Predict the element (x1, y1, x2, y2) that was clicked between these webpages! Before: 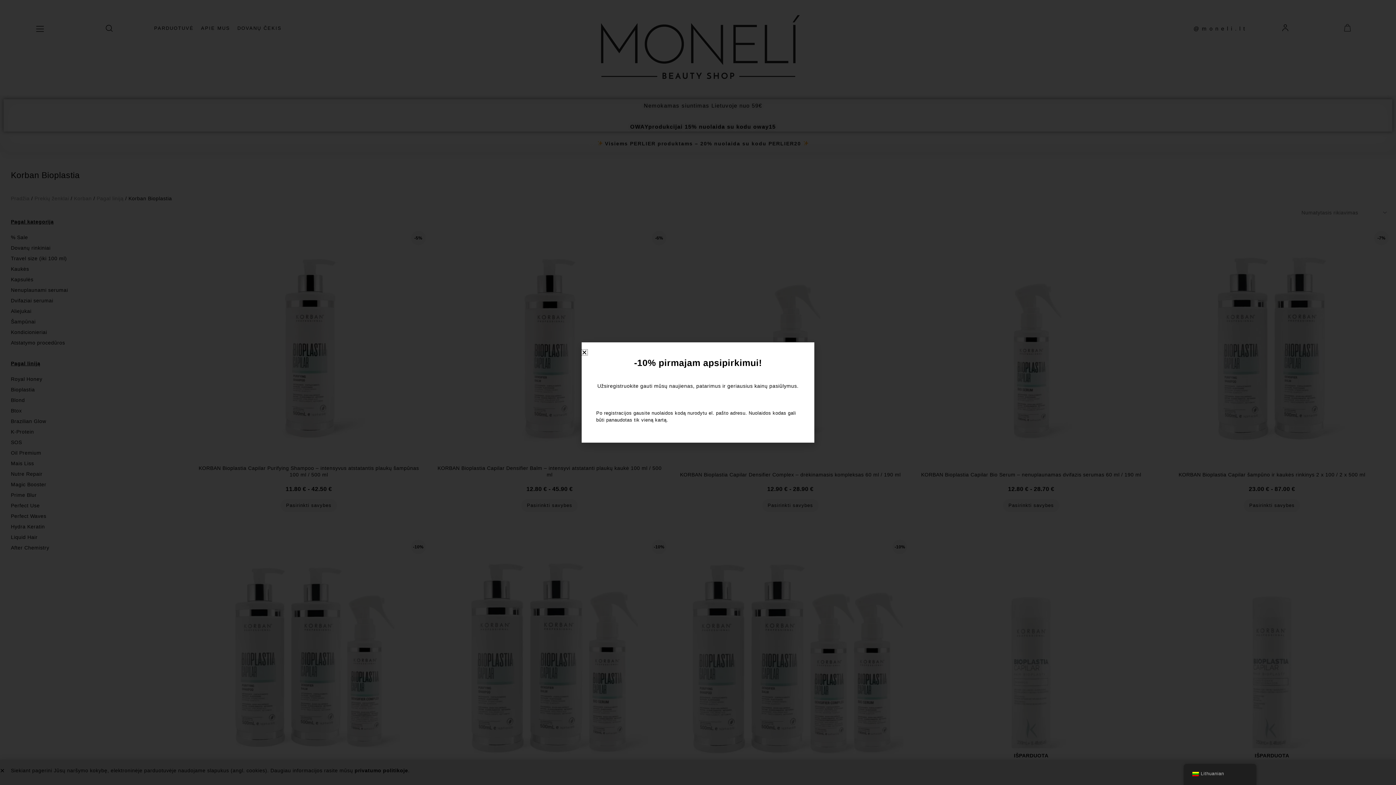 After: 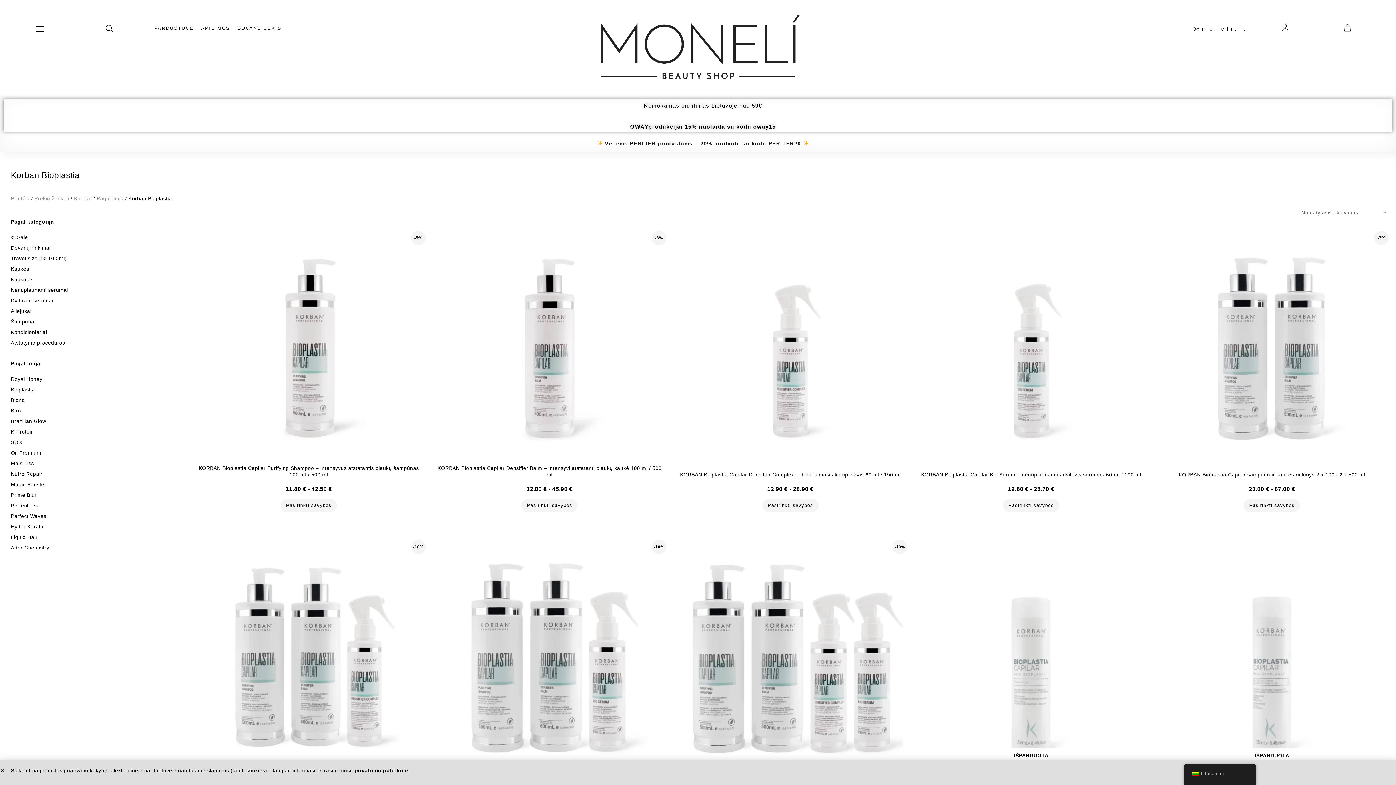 Action: label: Close bbox: (581, 349, 587, 355)